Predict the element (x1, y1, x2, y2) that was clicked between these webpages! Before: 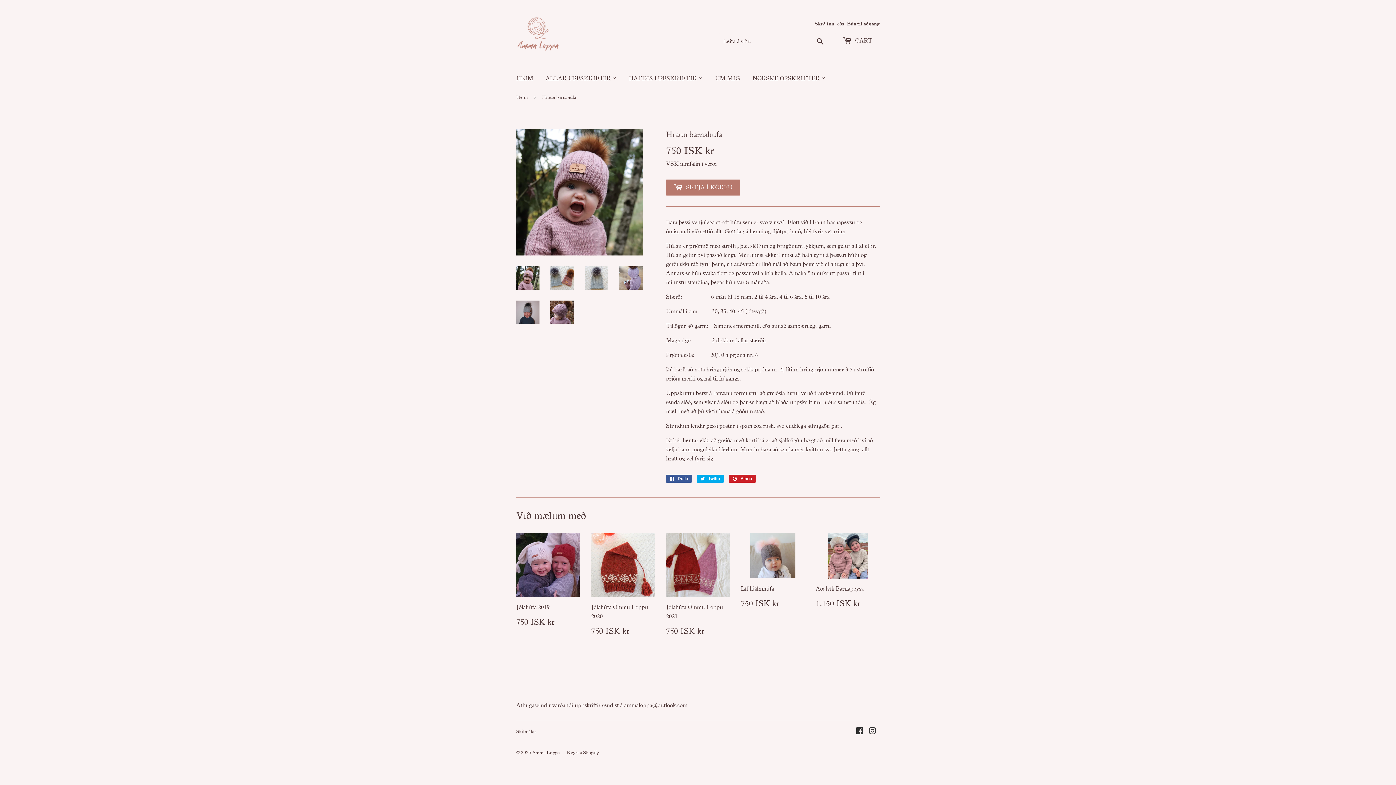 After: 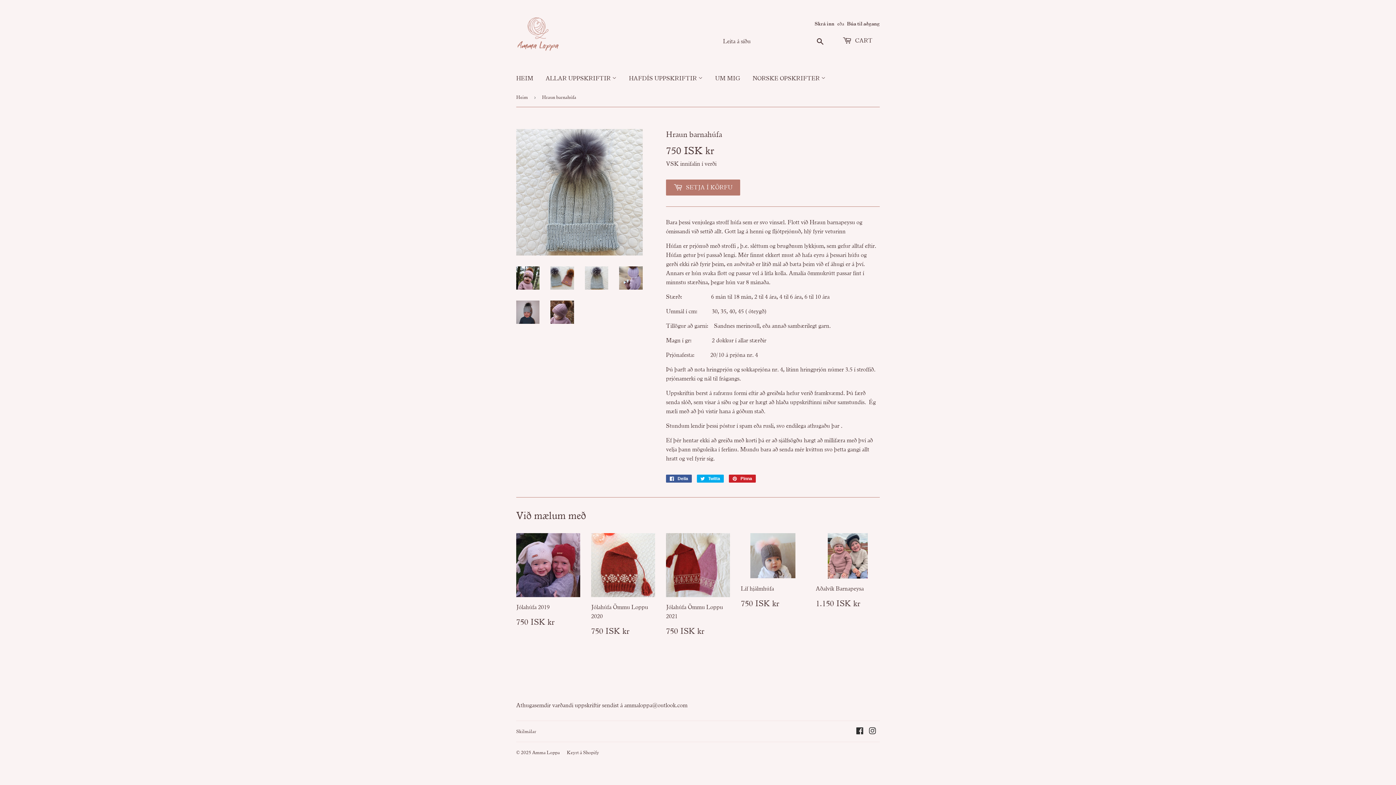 Action: bbox: (585, 266, 608, 289)